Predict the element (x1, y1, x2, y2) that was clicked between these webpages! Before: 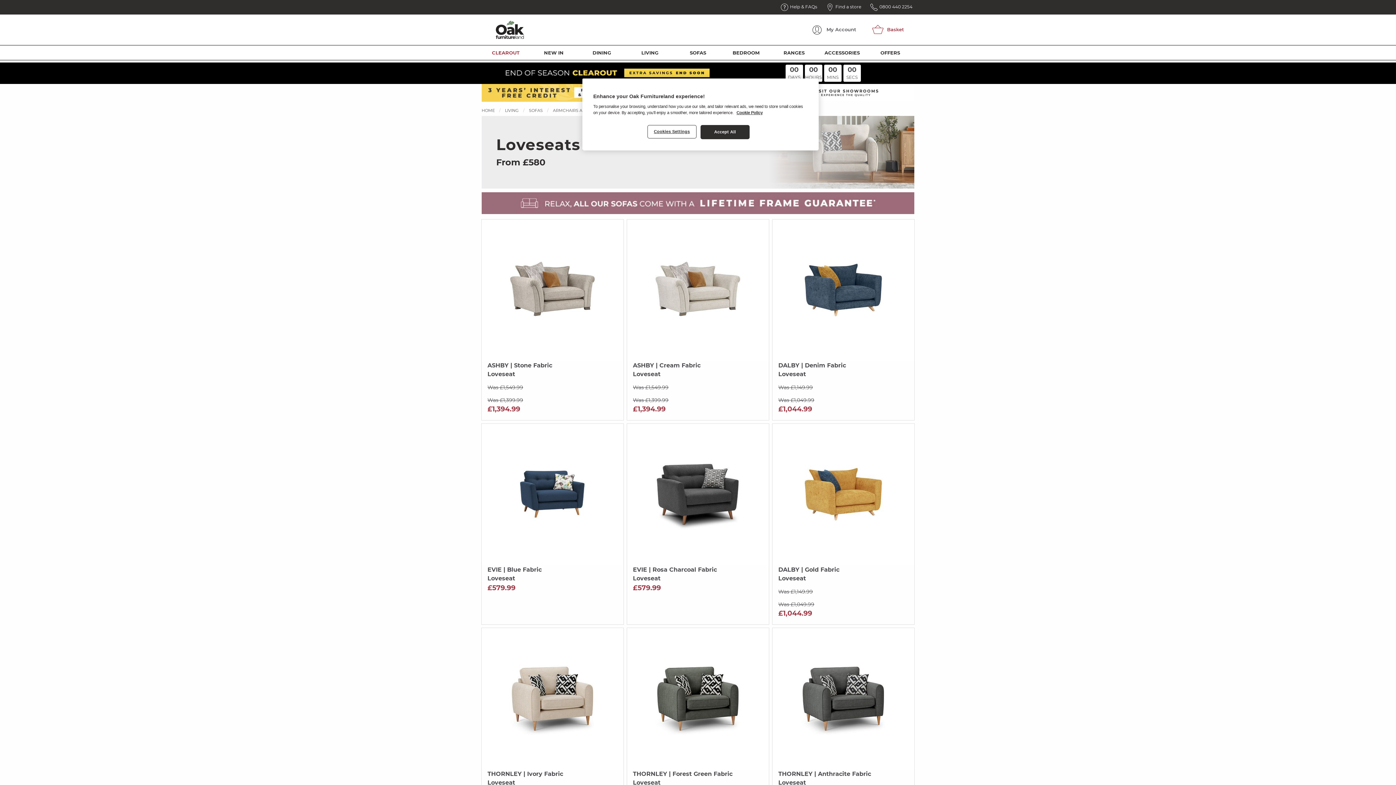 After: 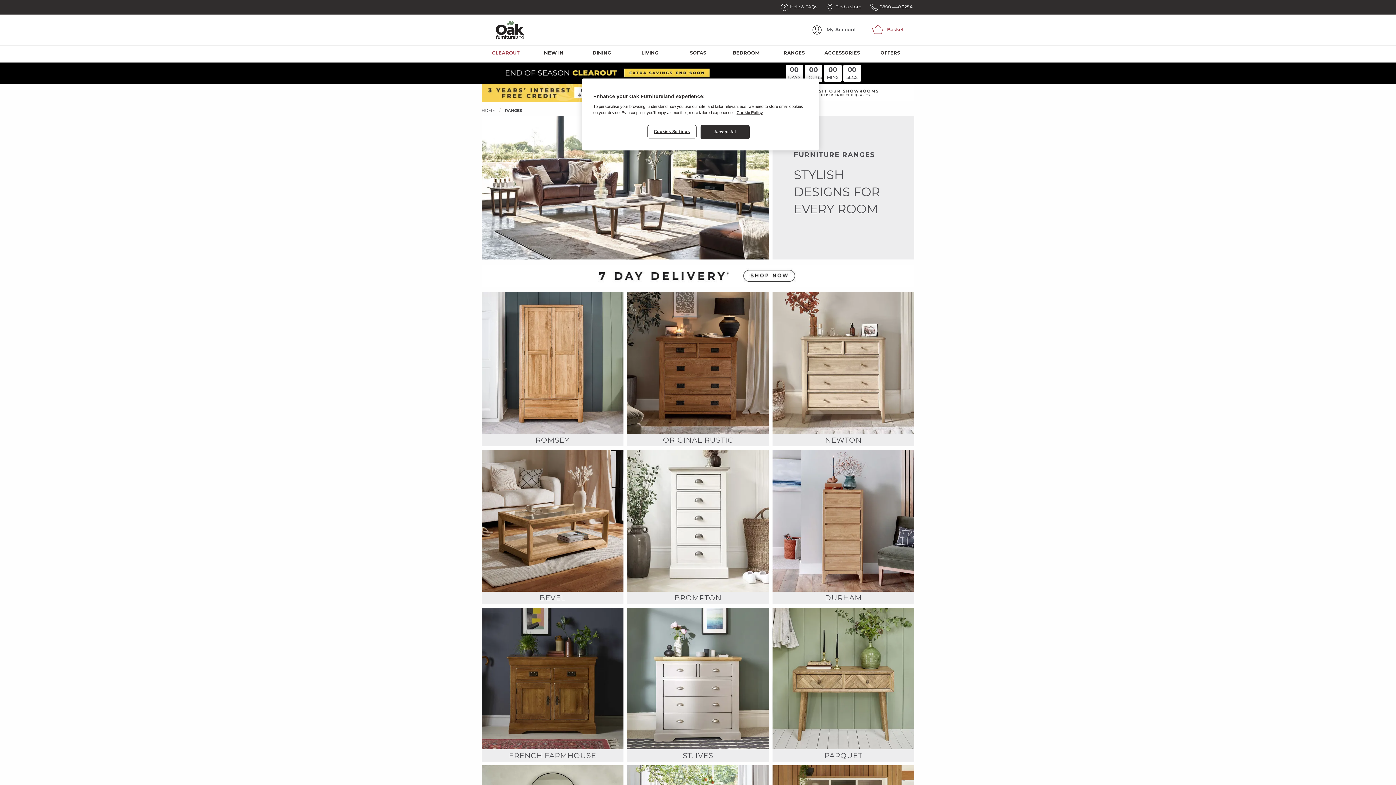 Action: label: RANGES bbox: (770, 45, 818, 60)